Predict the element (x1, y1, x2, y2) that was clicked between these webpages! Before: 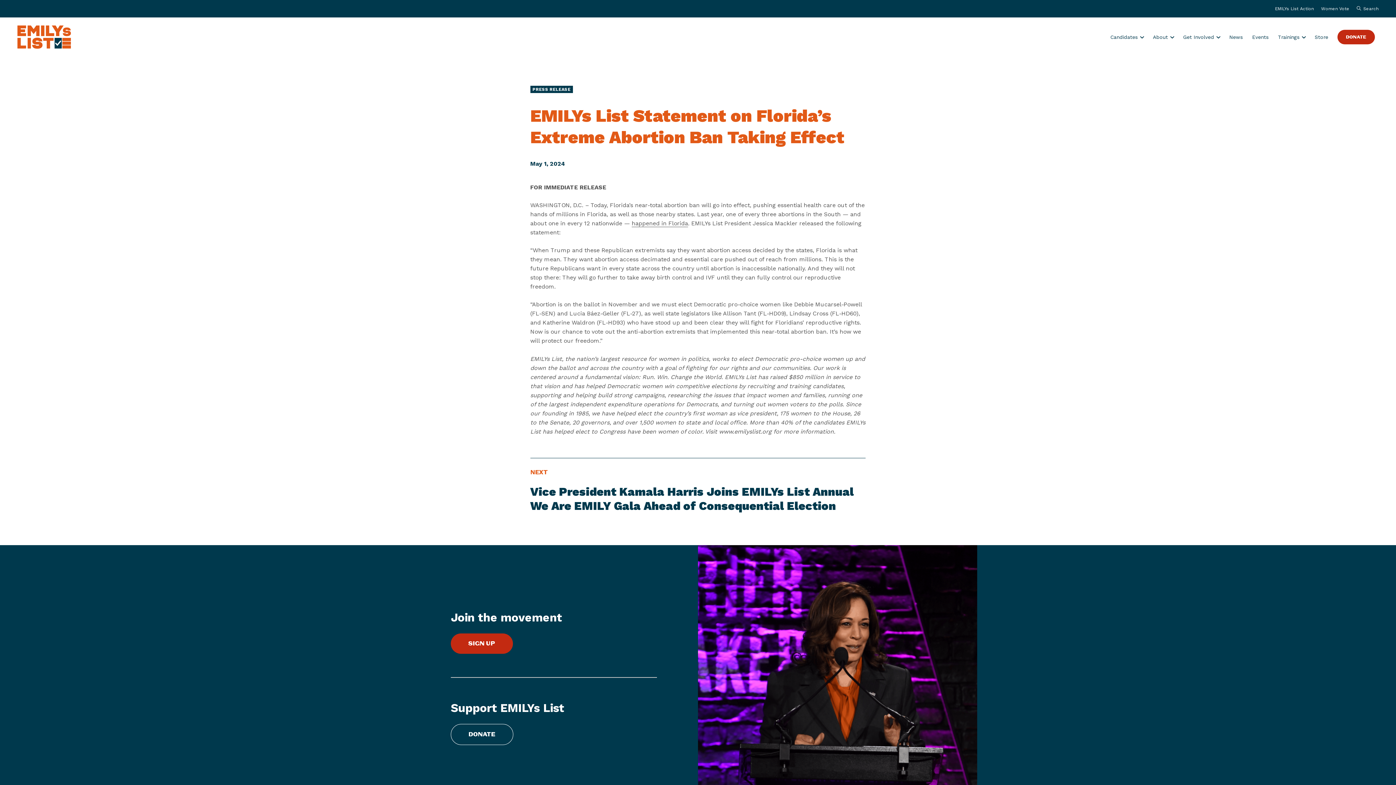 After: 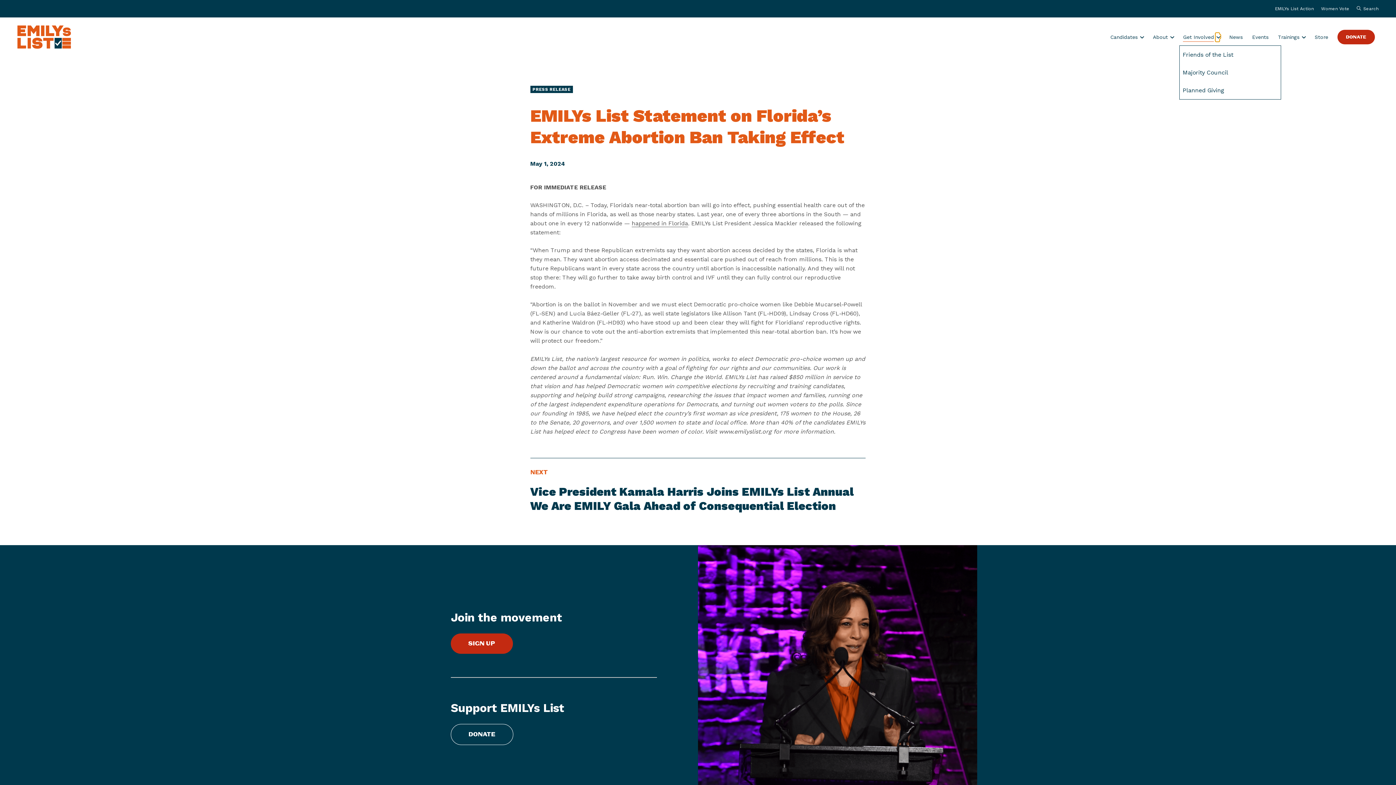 Action: bbox: (1215, 32, 1220, 41) label: Show submenu for “Get Involved”